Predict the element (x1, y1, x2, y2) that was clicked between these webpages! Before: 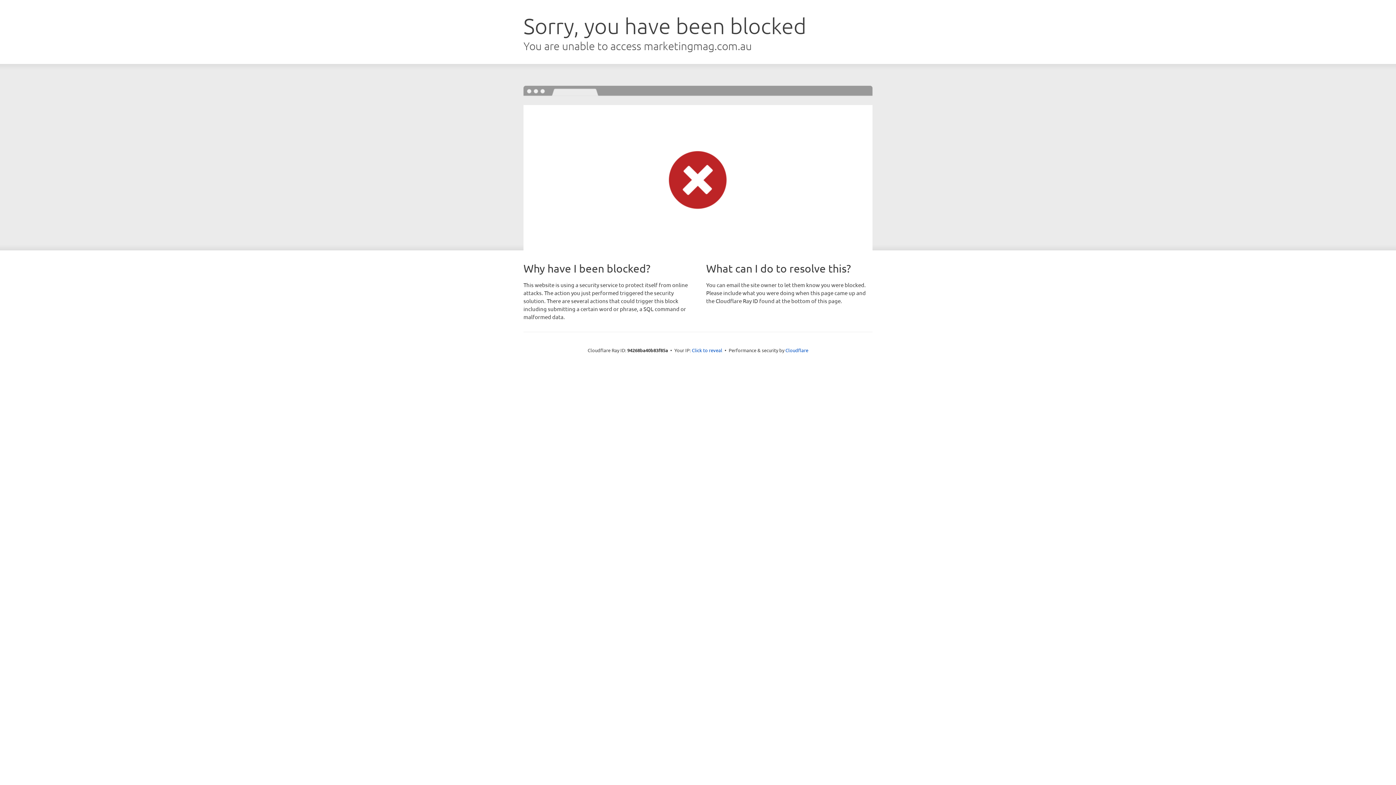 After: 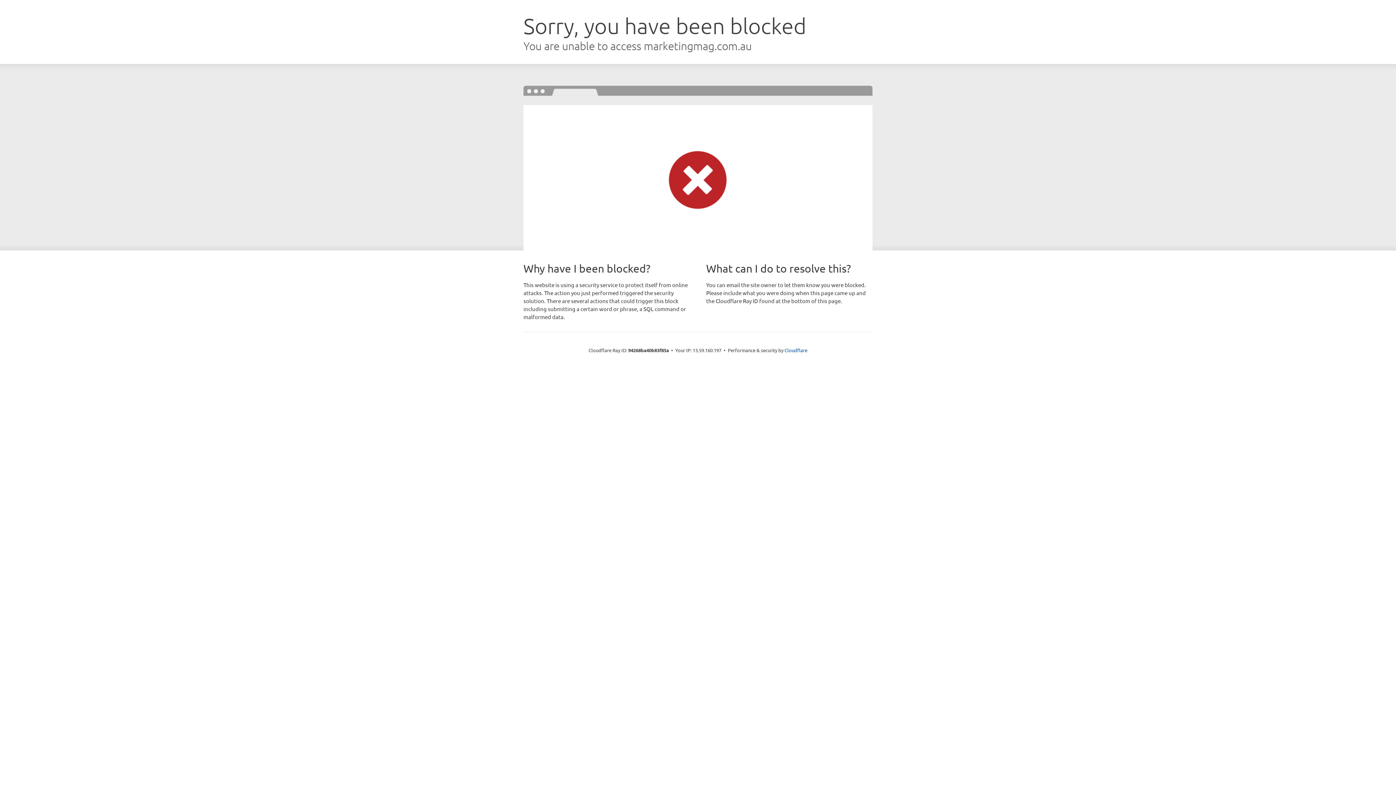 Action: bbox: (692, 346, 722, 353) label: Click to reveal